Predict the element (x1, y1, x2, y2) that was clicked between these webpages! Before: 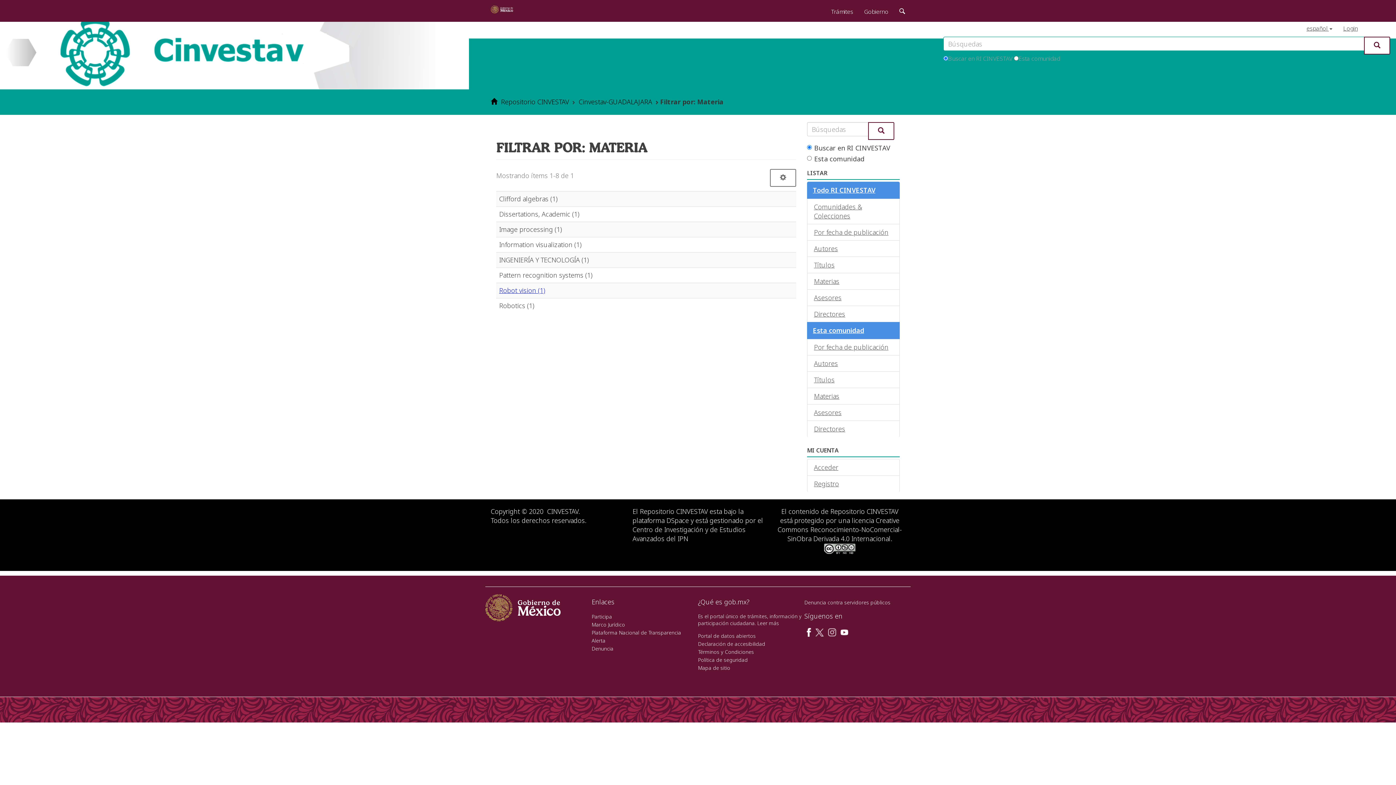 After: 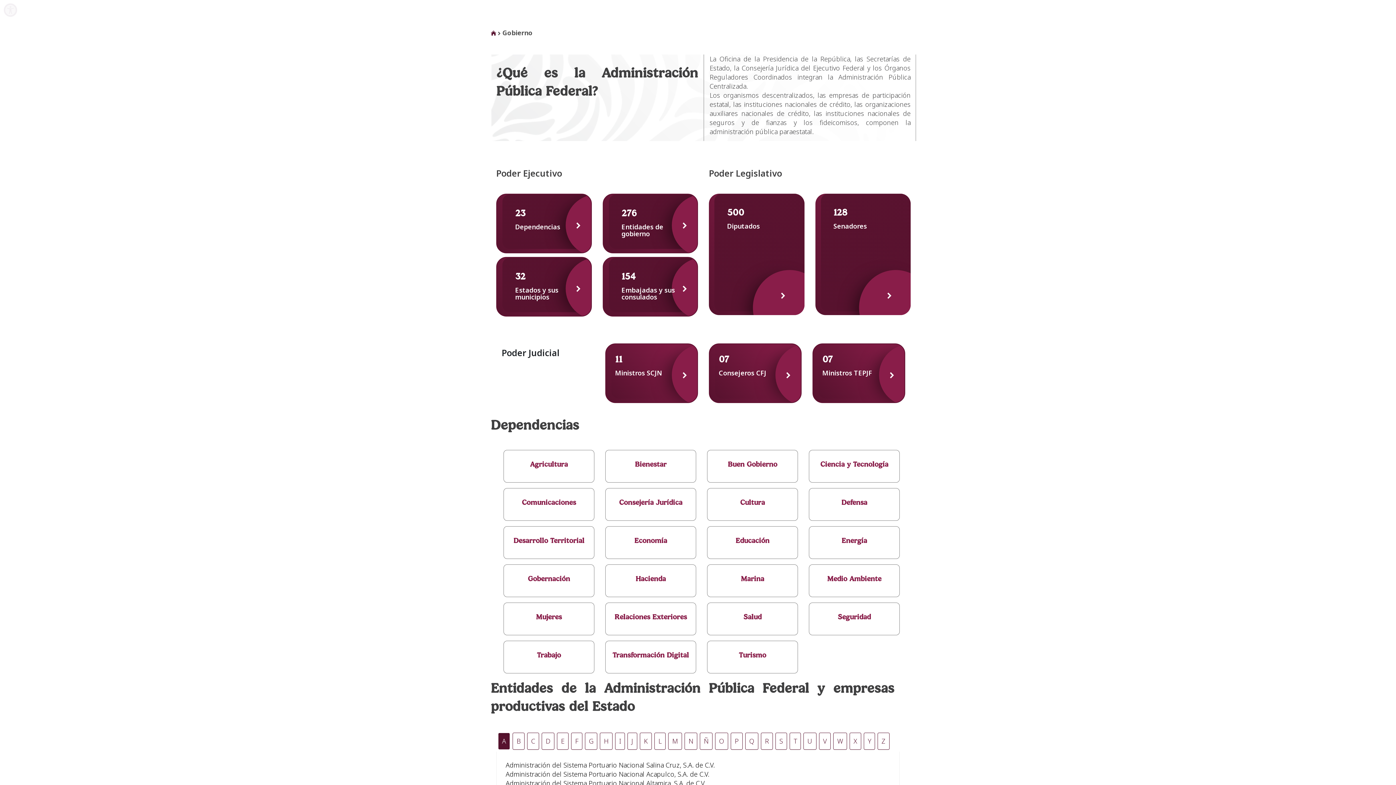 Action: label: Gobierno bbox: (858, 0, 894, 20)